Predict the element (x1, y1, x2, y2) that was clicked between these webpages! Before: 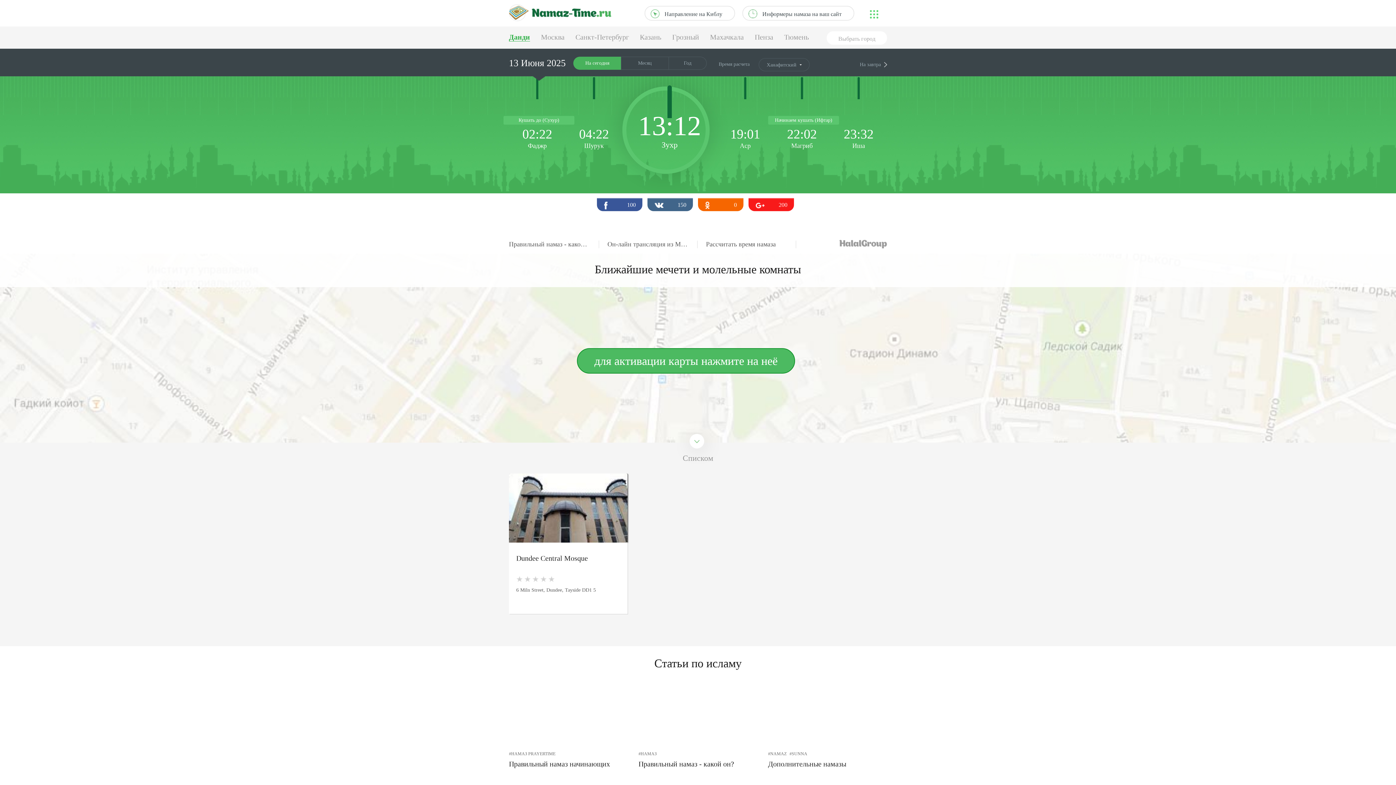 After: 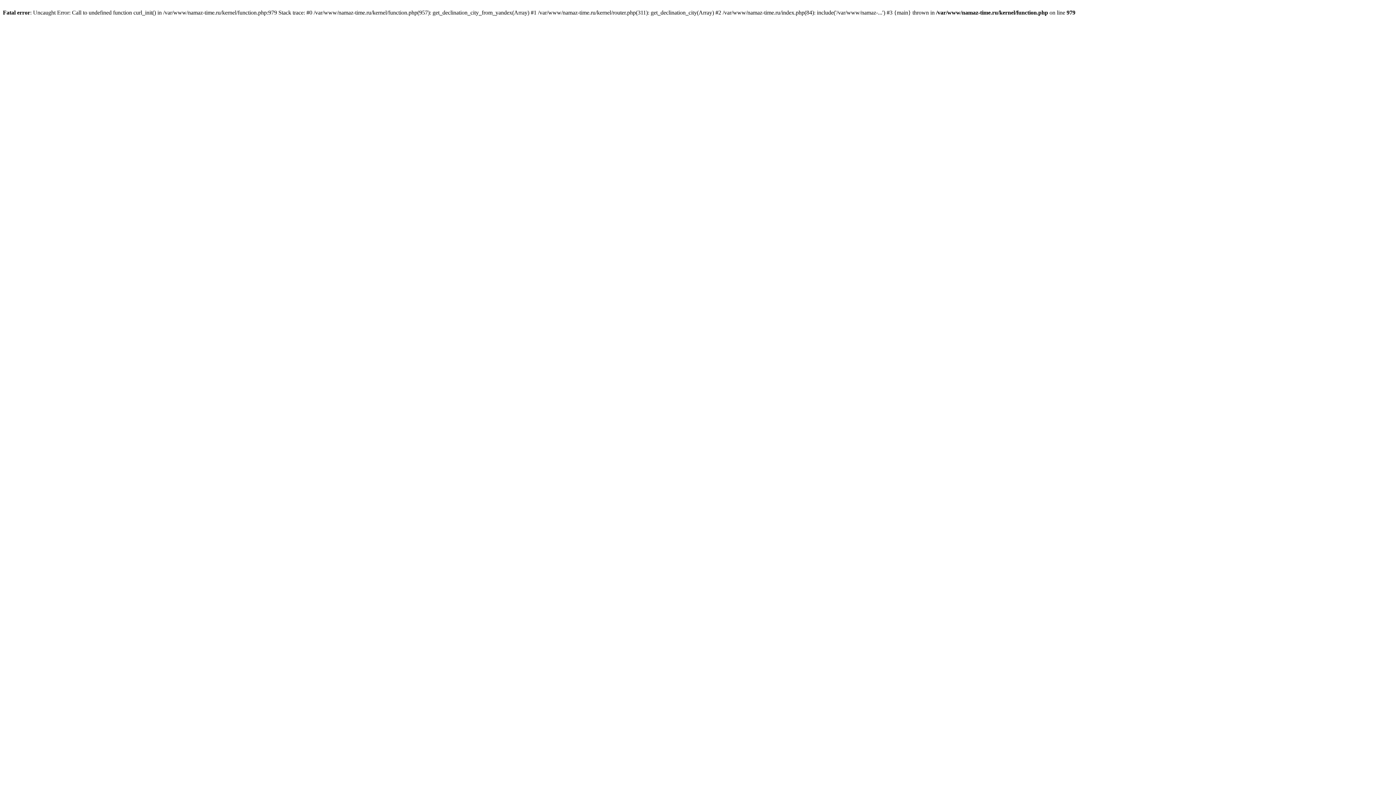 Action: label: Он-лайн трансляция из Мекки bbox: (607, 240, 697, 248)